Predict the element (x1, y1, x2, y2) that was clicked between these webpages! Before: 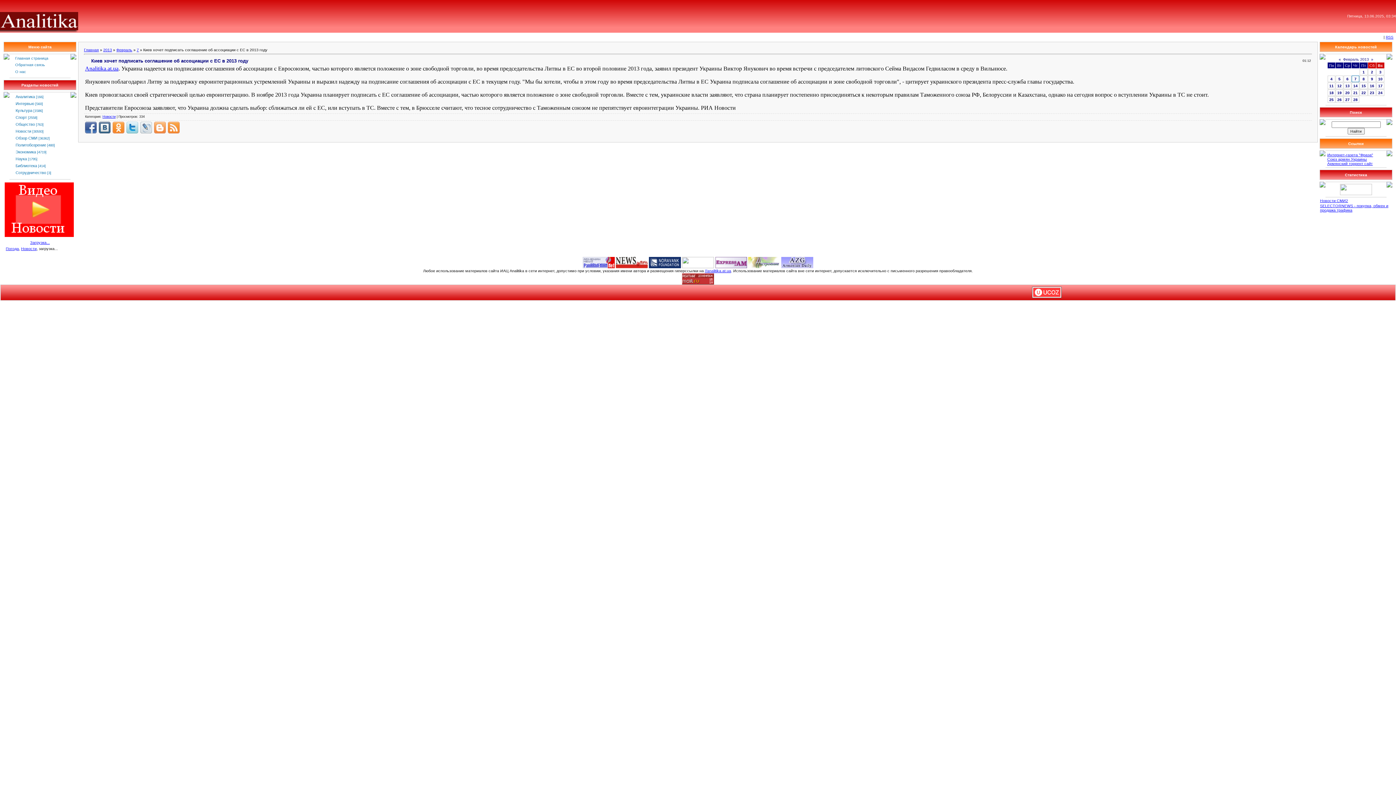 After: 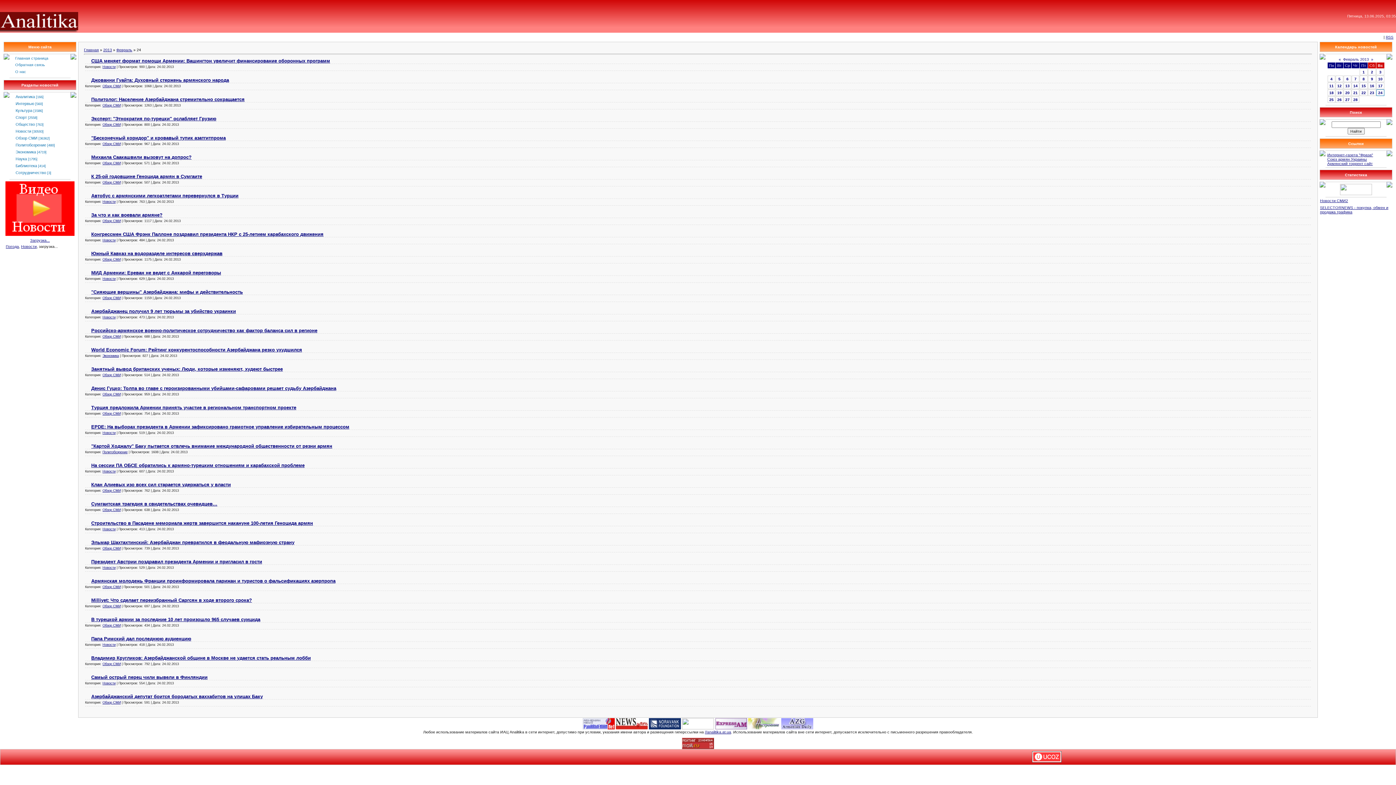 Action: label: 24 bbox: (1378, 90, 1382, 94)